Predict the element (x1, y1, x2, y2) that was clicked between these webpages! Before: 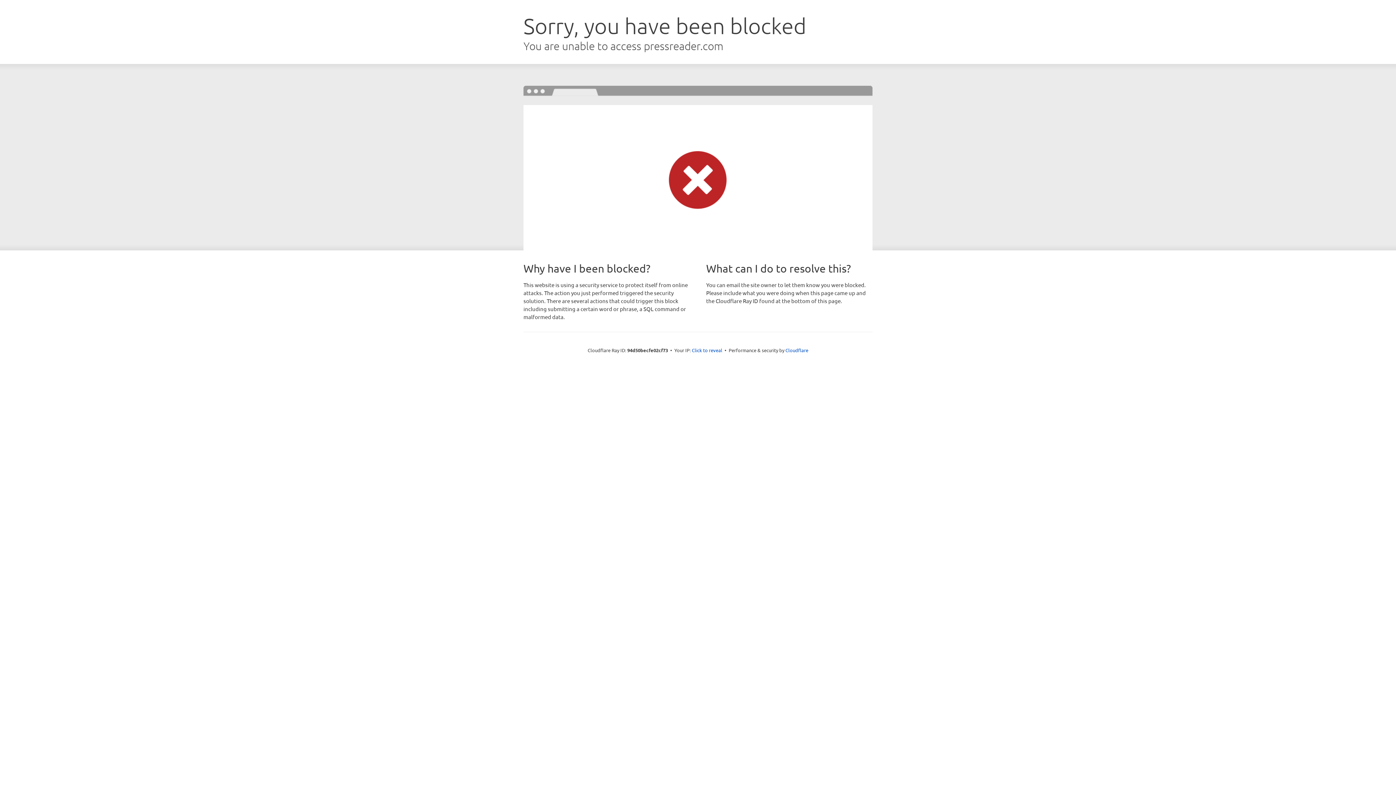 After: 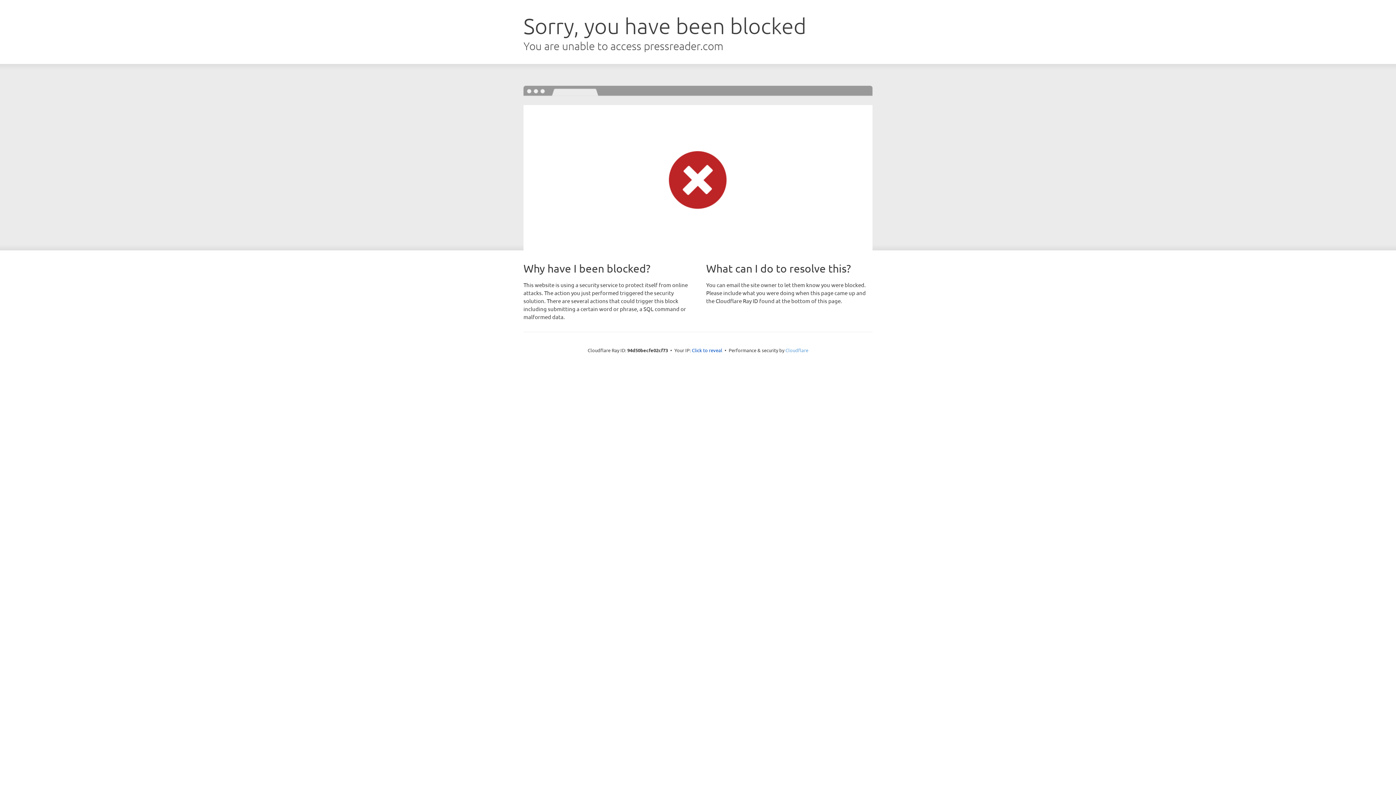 Action: bbox: (785, 347, 808, 353) label: Cloudflare